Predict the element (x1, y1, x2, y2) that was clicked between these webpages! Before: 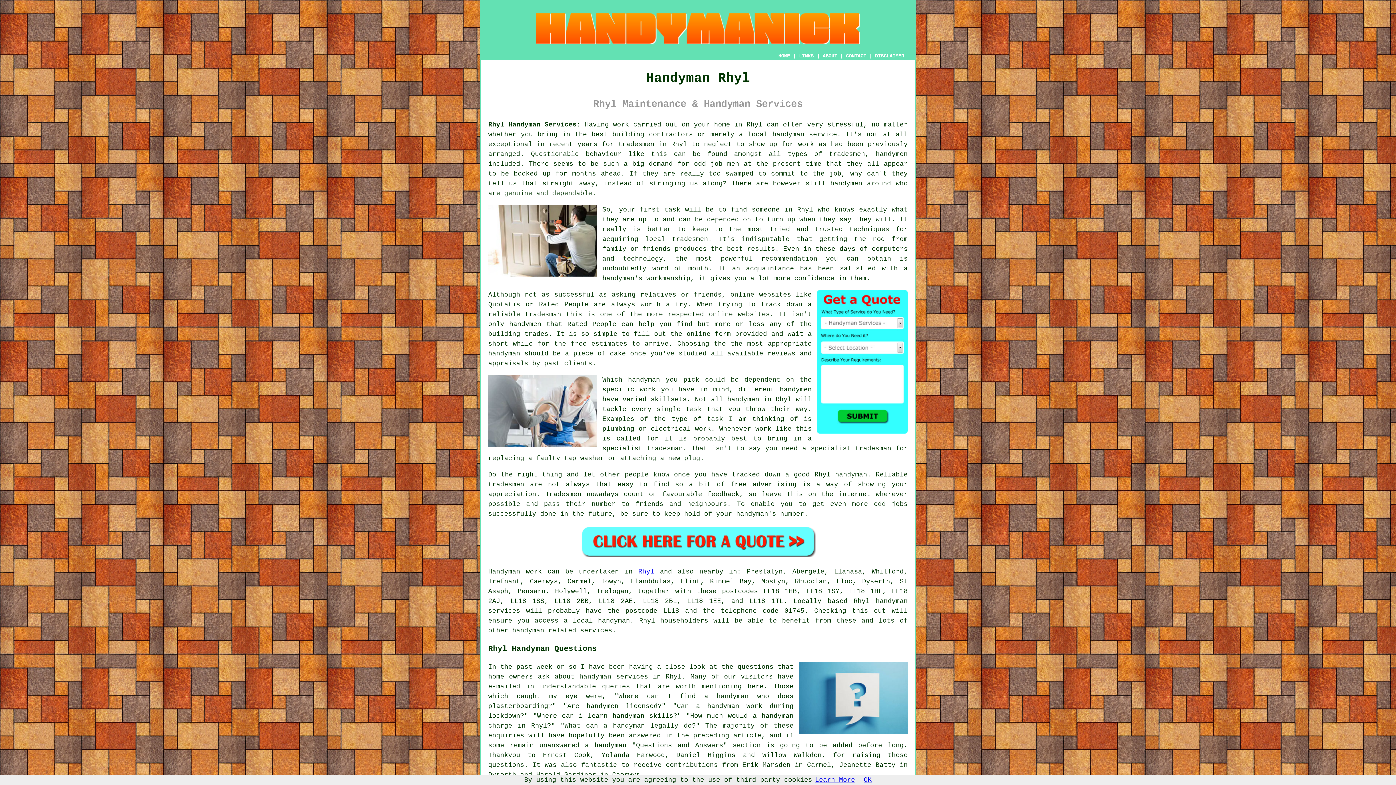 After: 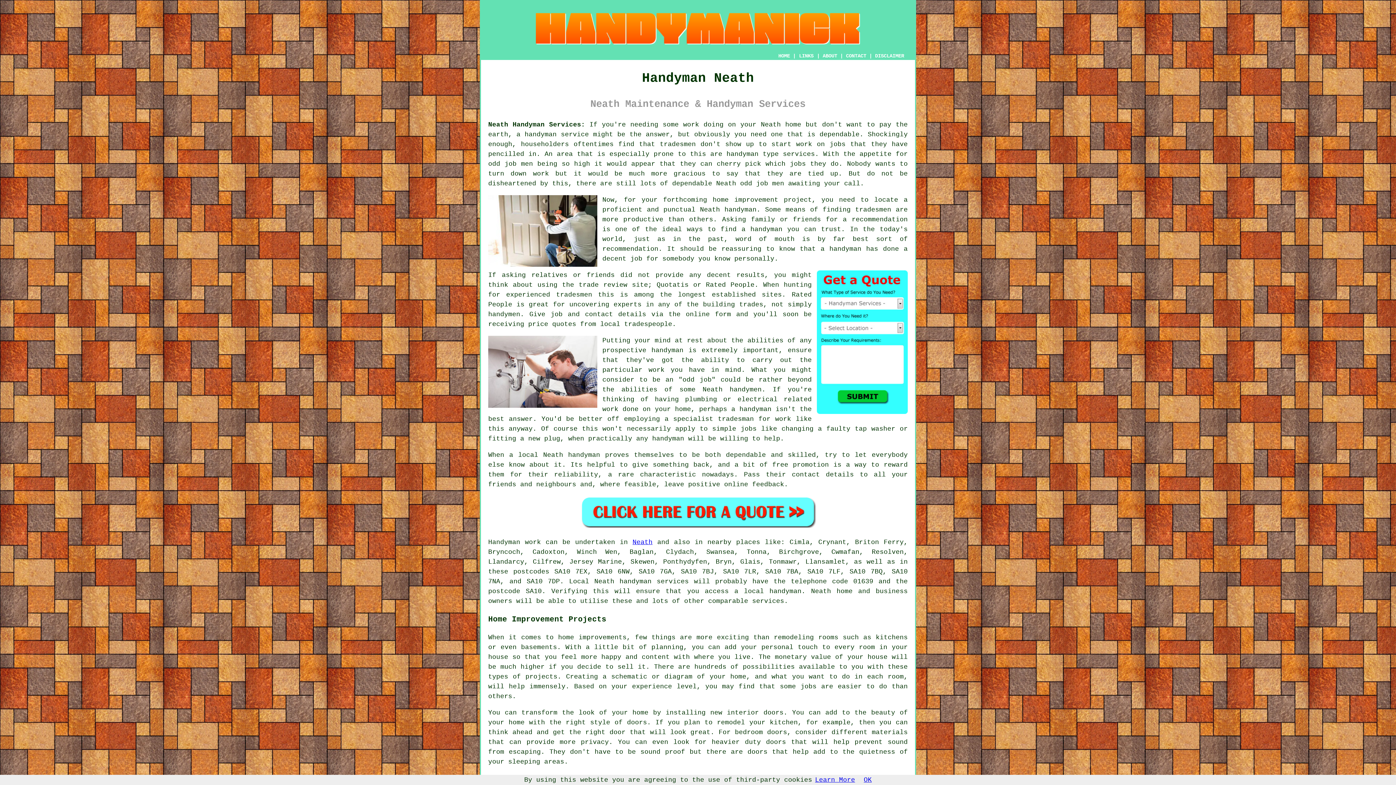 Action: bbox: (876, 150, 908, 157) label: handymen